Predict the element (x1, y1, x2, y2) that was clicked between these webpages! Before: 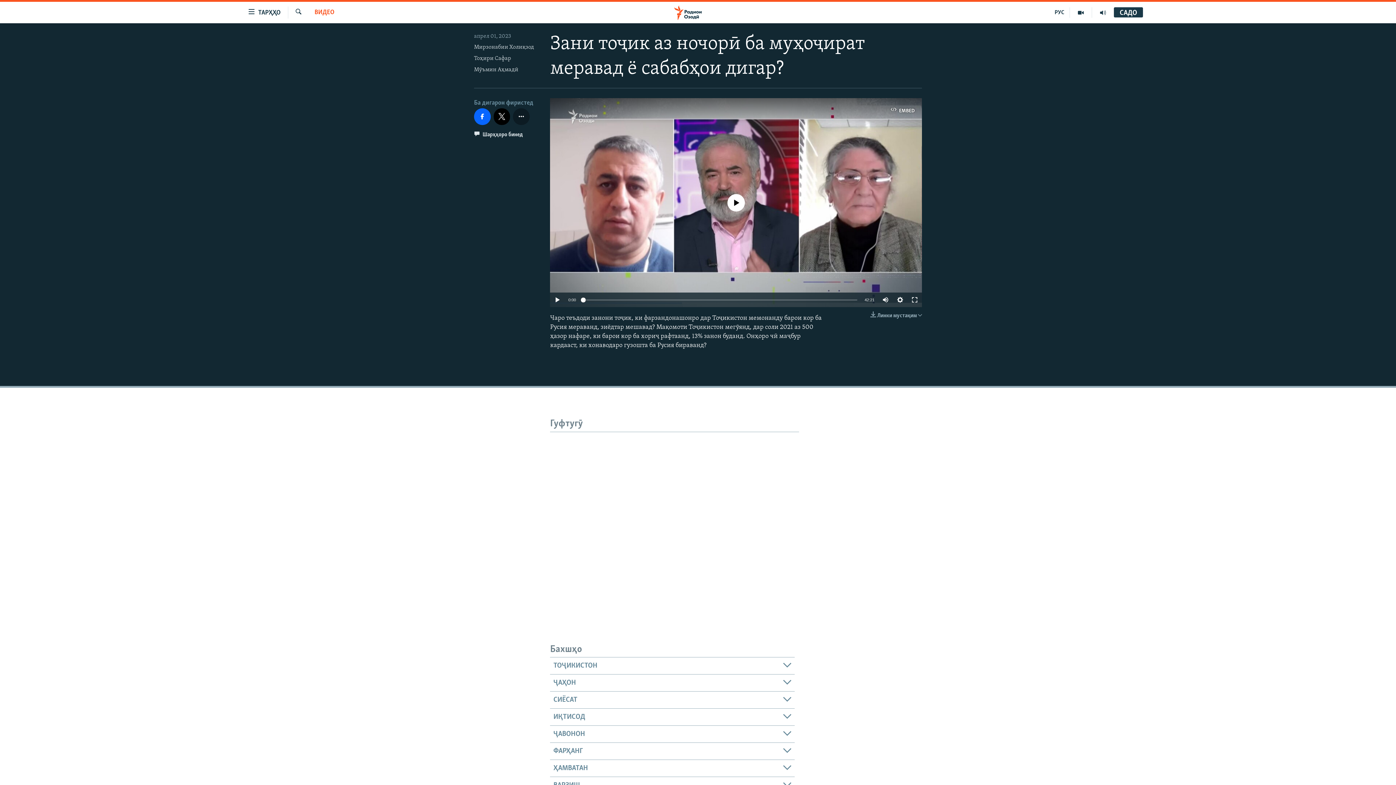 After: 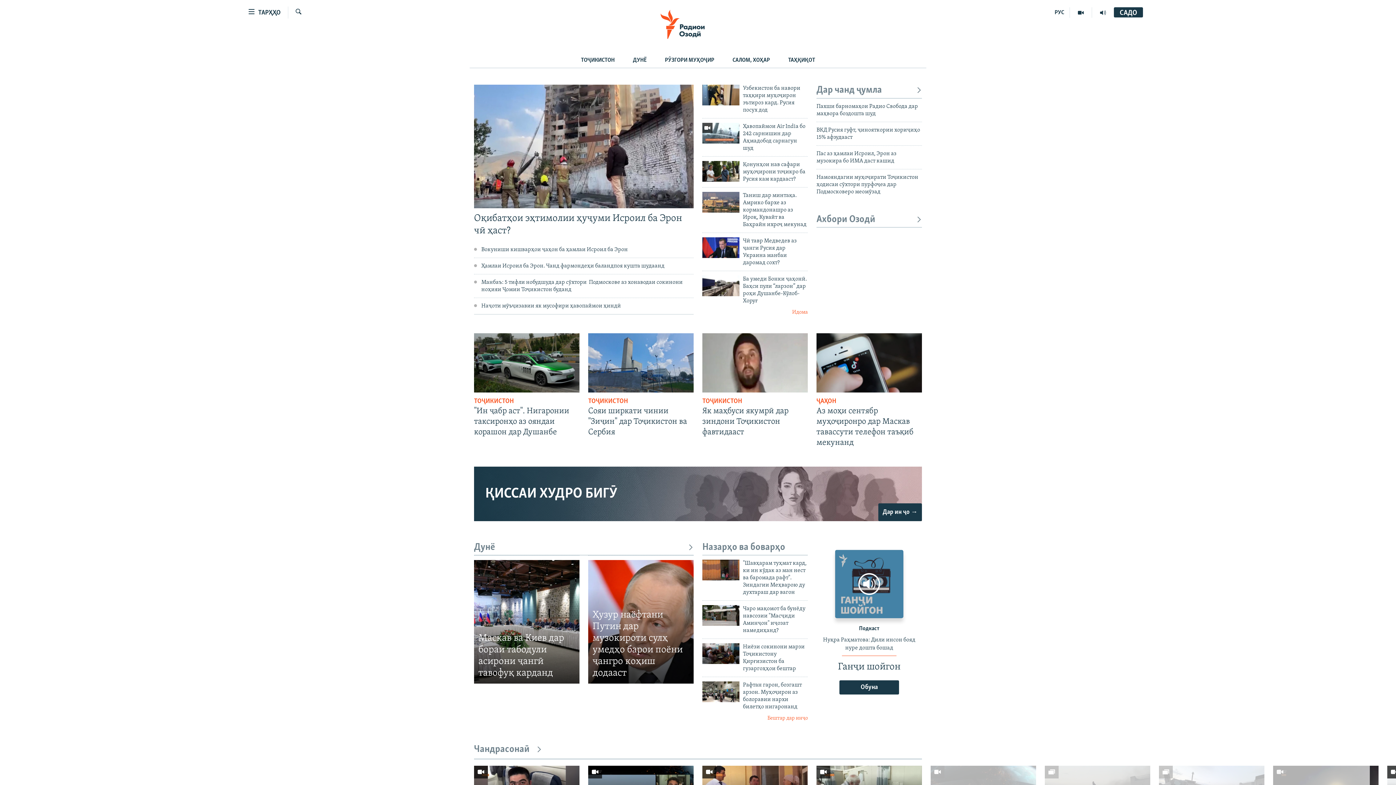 Action: bbox: (661, 5, 734, 19)